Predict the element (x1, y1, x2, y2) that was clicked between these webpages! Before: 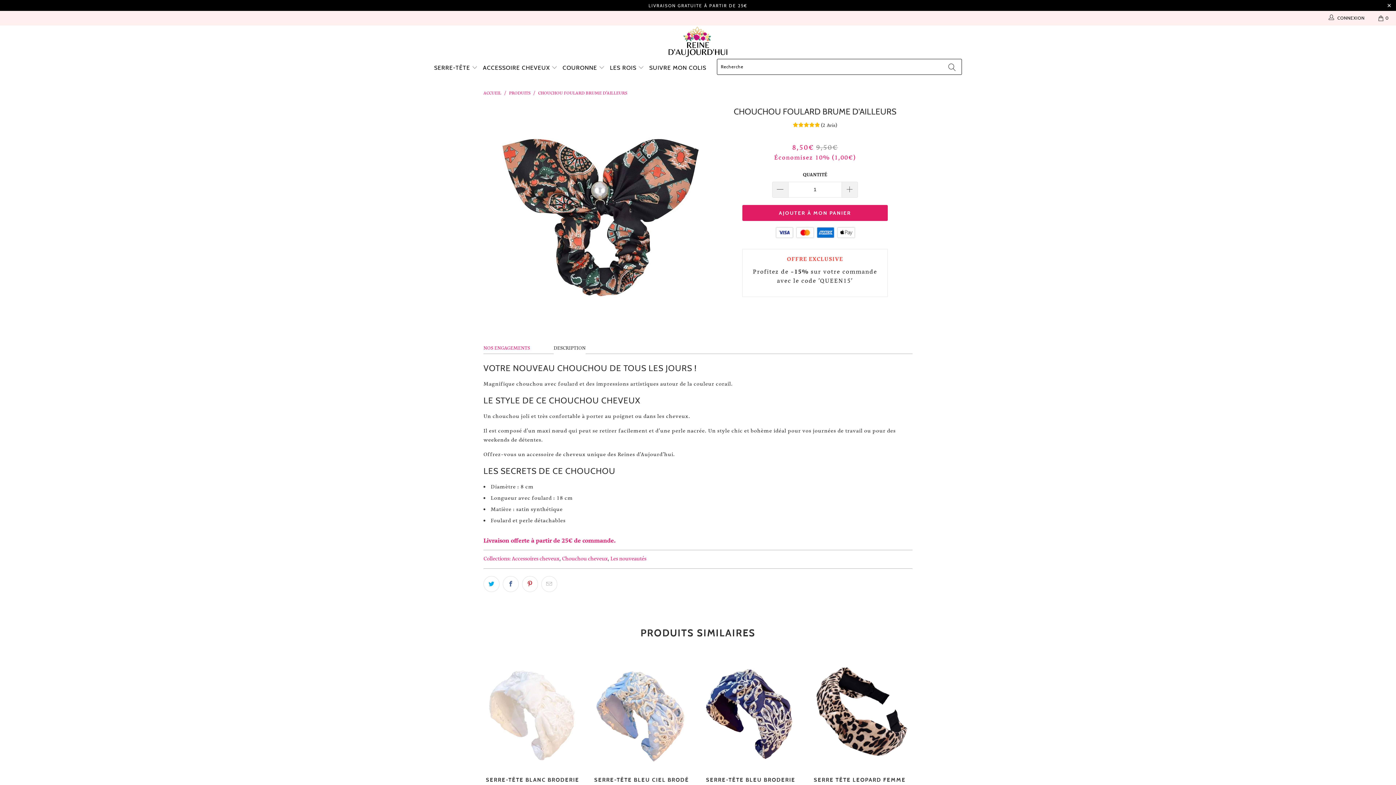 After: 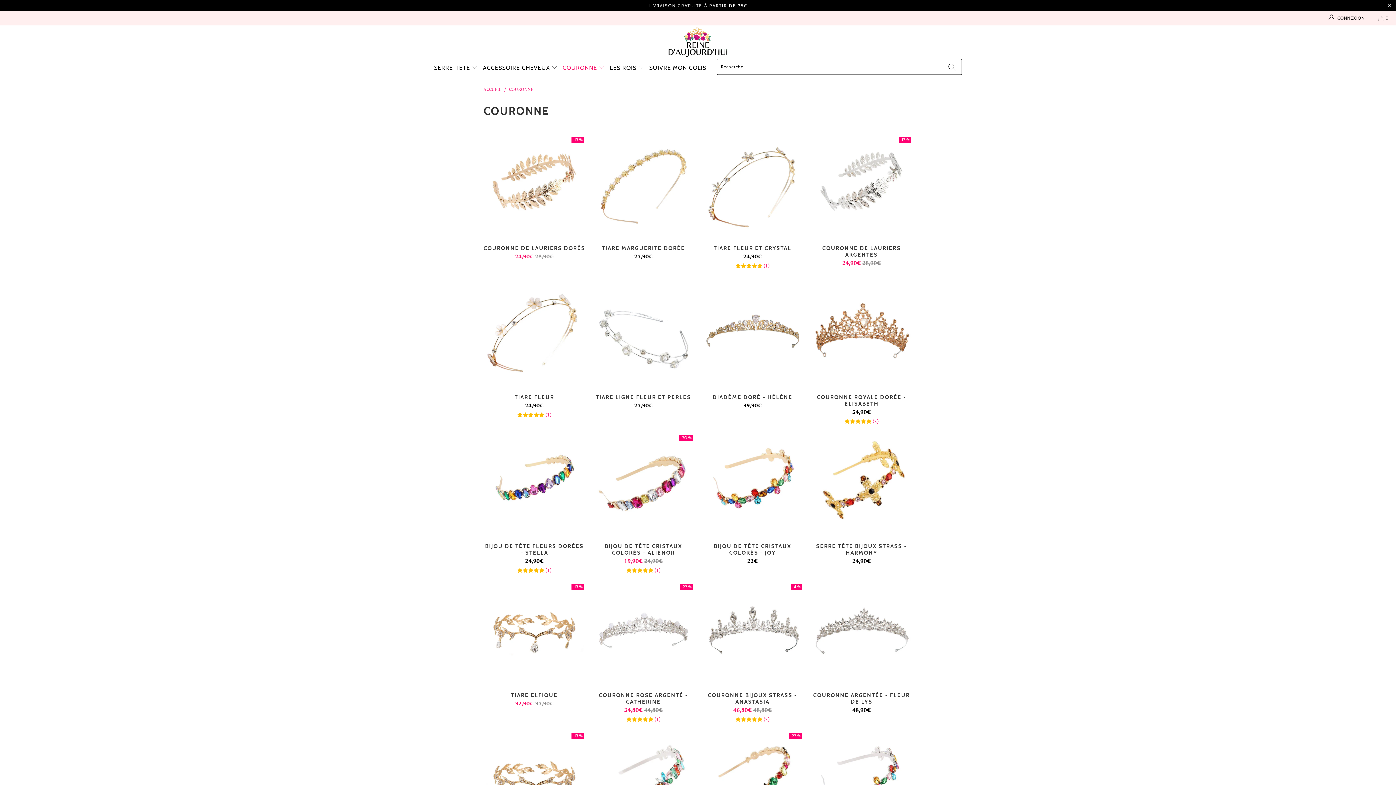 Action: label: COURONNE  bbox: (562, 58, 604, 73)